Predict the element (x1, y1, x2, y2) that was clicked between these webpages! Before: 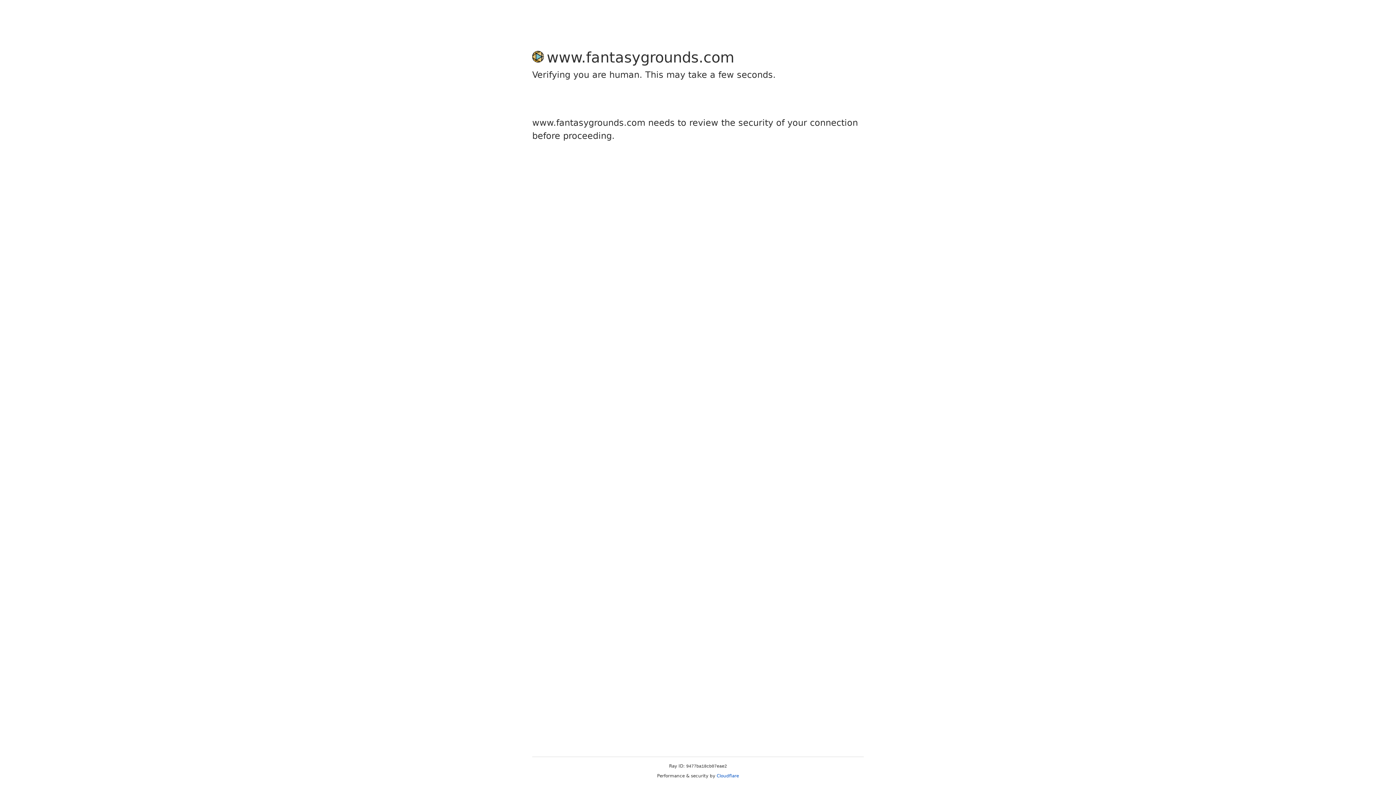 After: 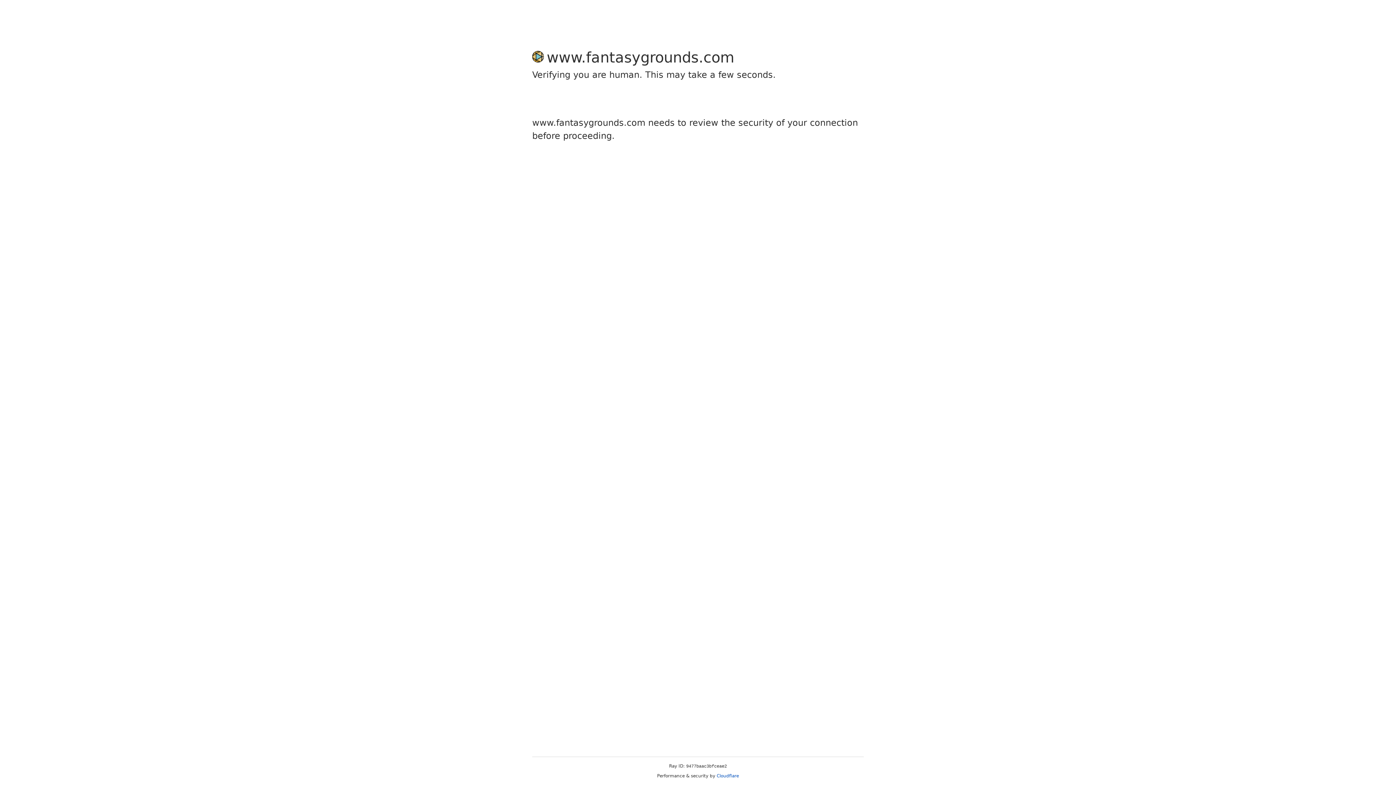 Action: label: Cloudflare bbox: (716, 773, 739, 778)